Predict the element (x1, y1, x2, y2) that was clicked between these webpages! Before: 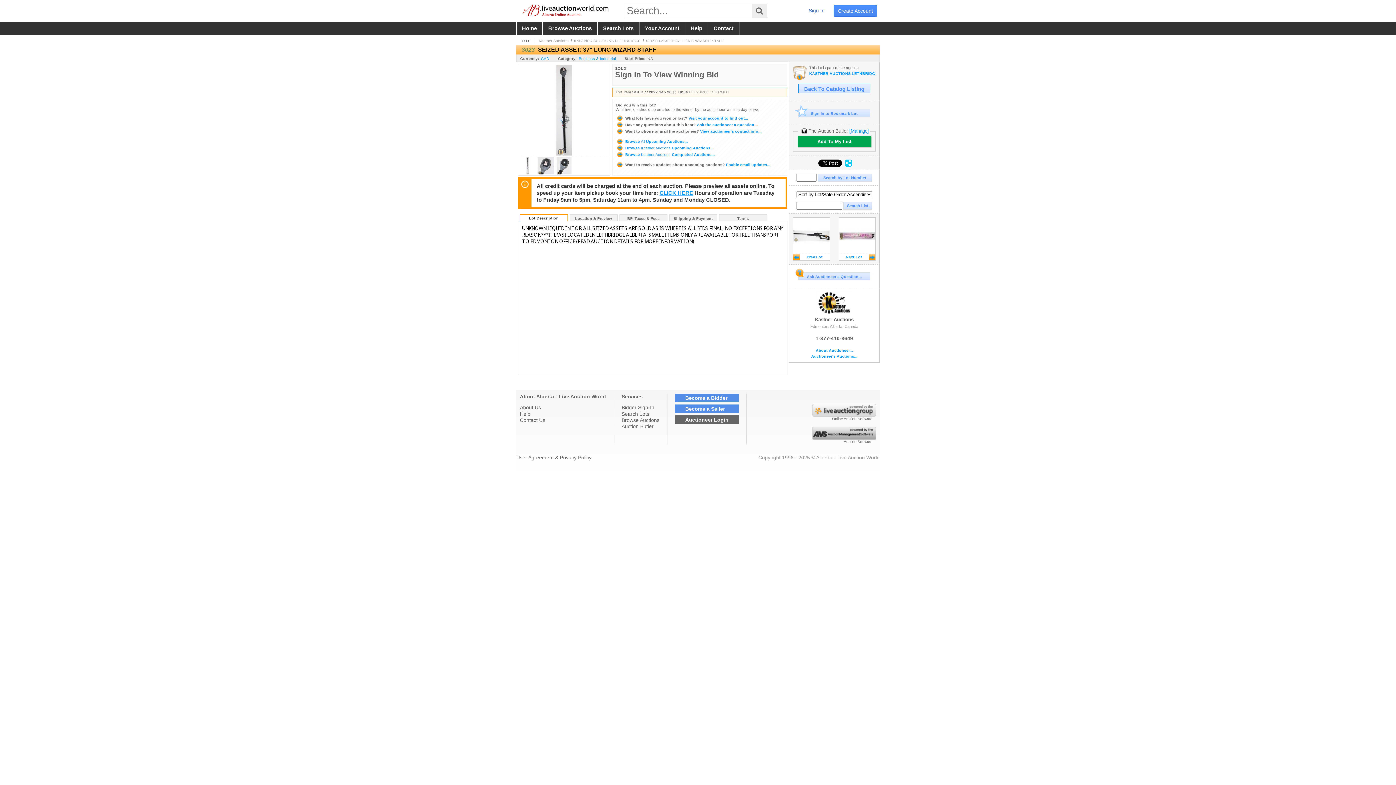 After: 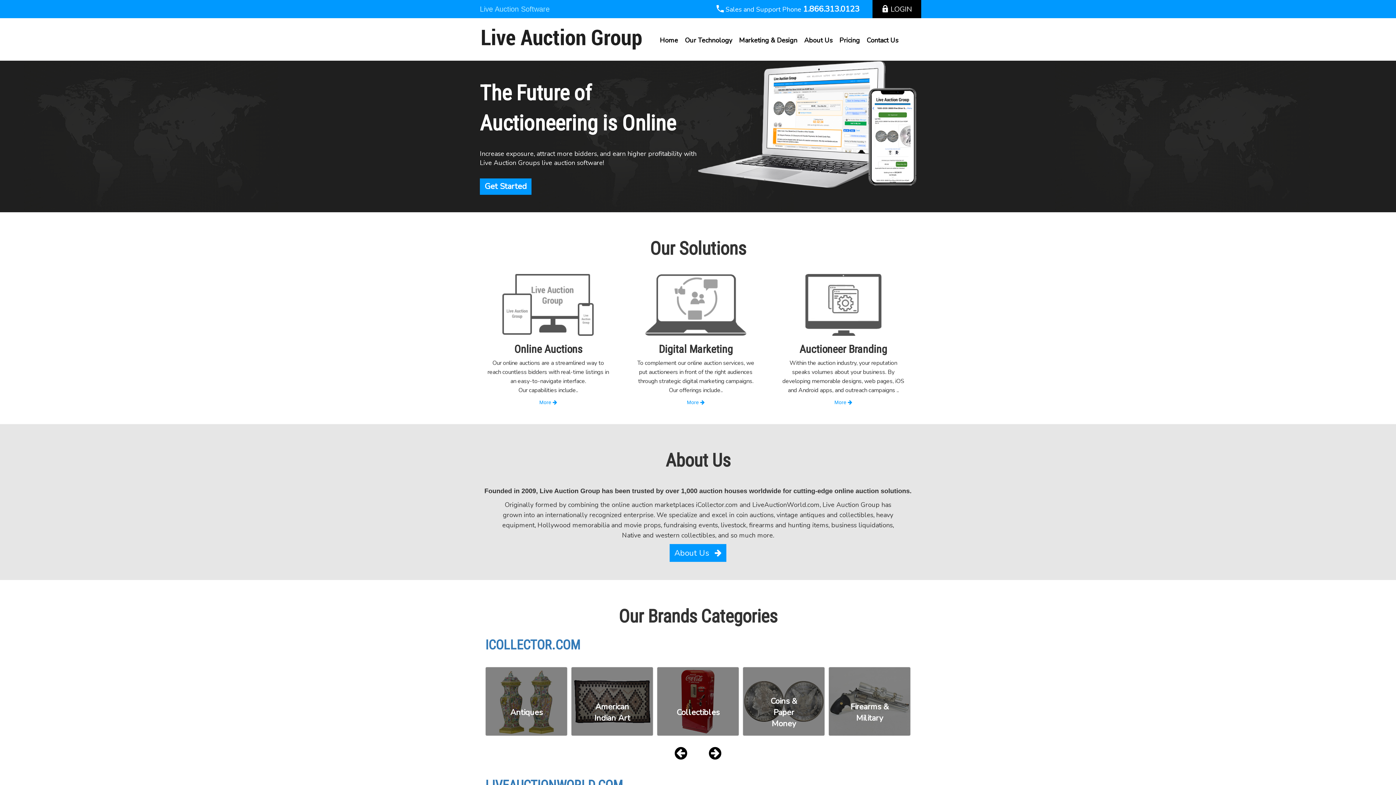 Action: bbox: (812, 412, 876, 418)